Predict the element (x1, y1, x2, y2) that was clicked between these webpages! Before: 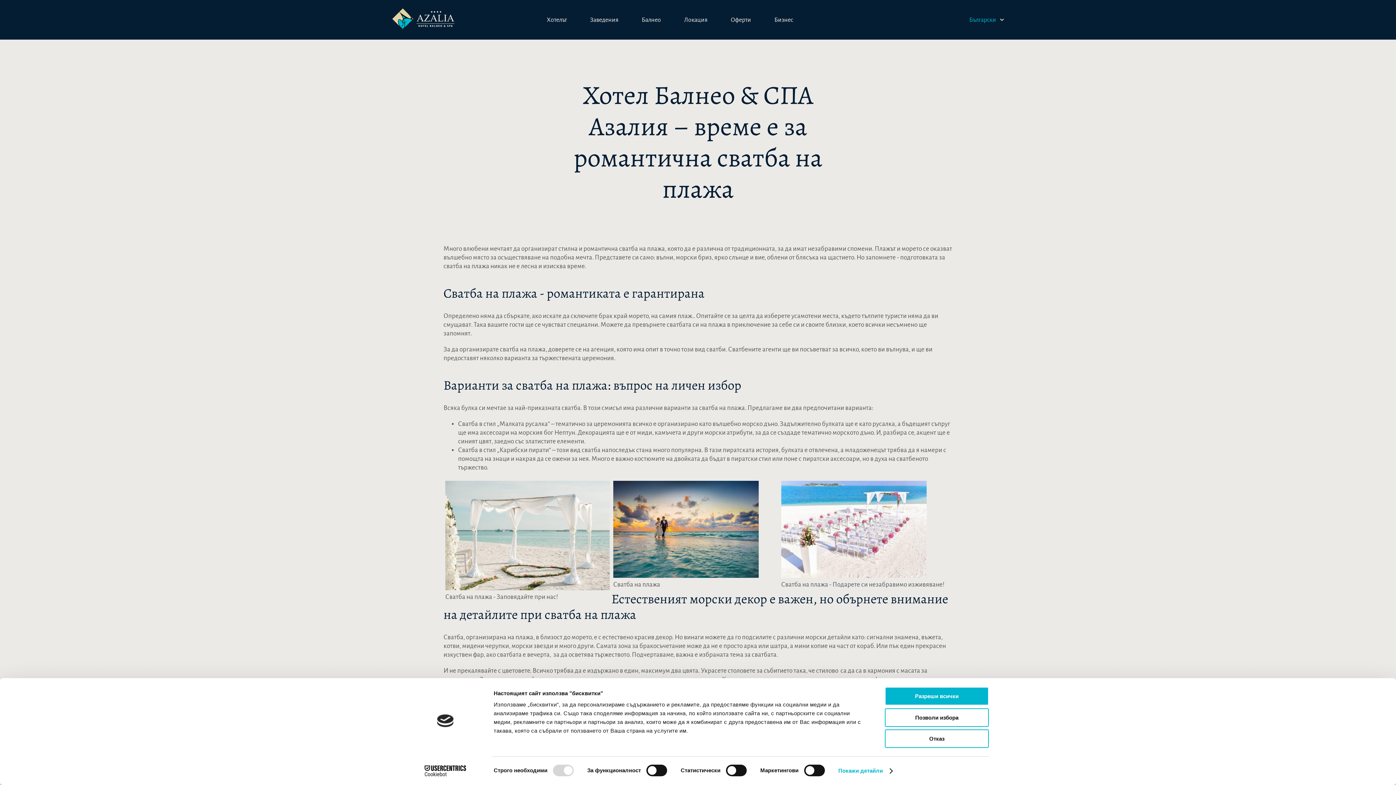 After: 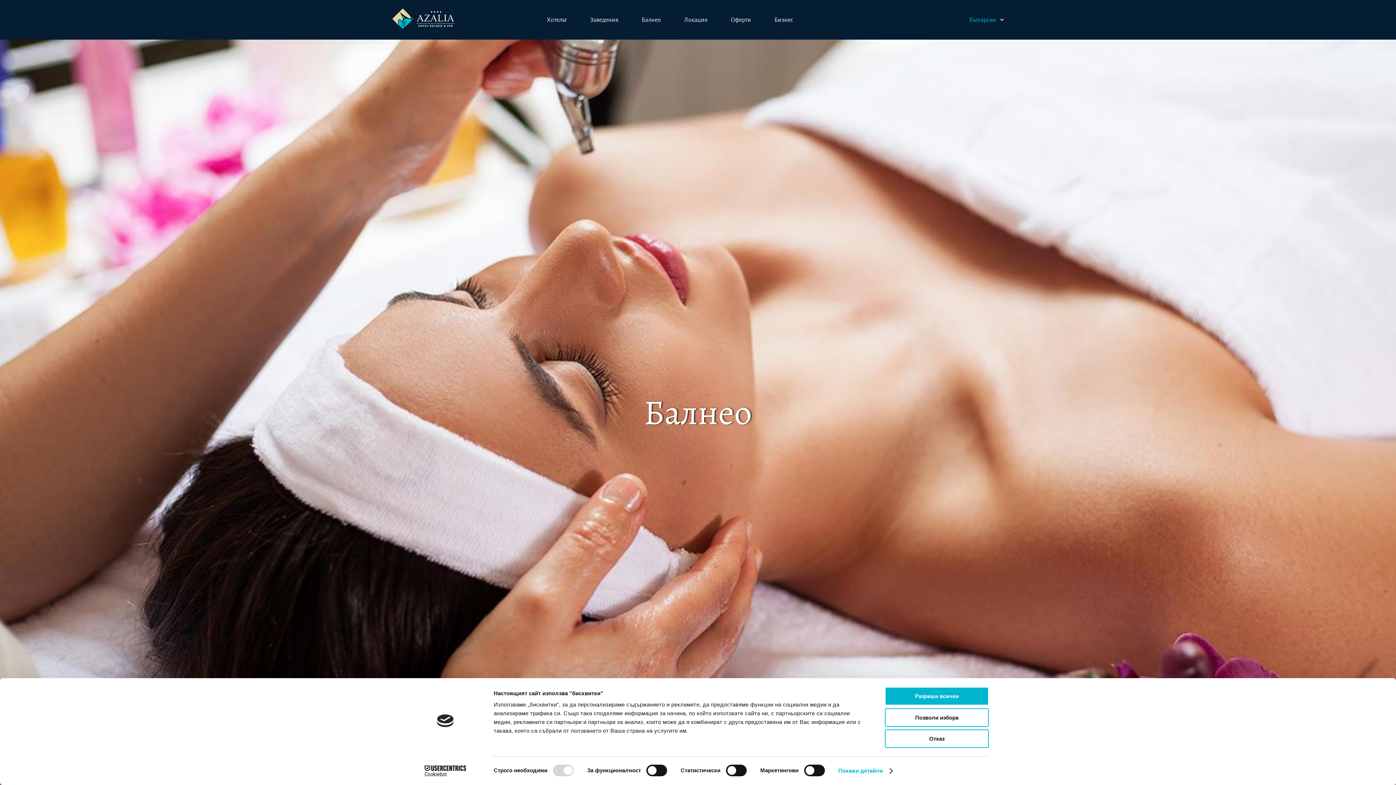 Action: label: Балнео bbox: (641, 15, 661, 24)